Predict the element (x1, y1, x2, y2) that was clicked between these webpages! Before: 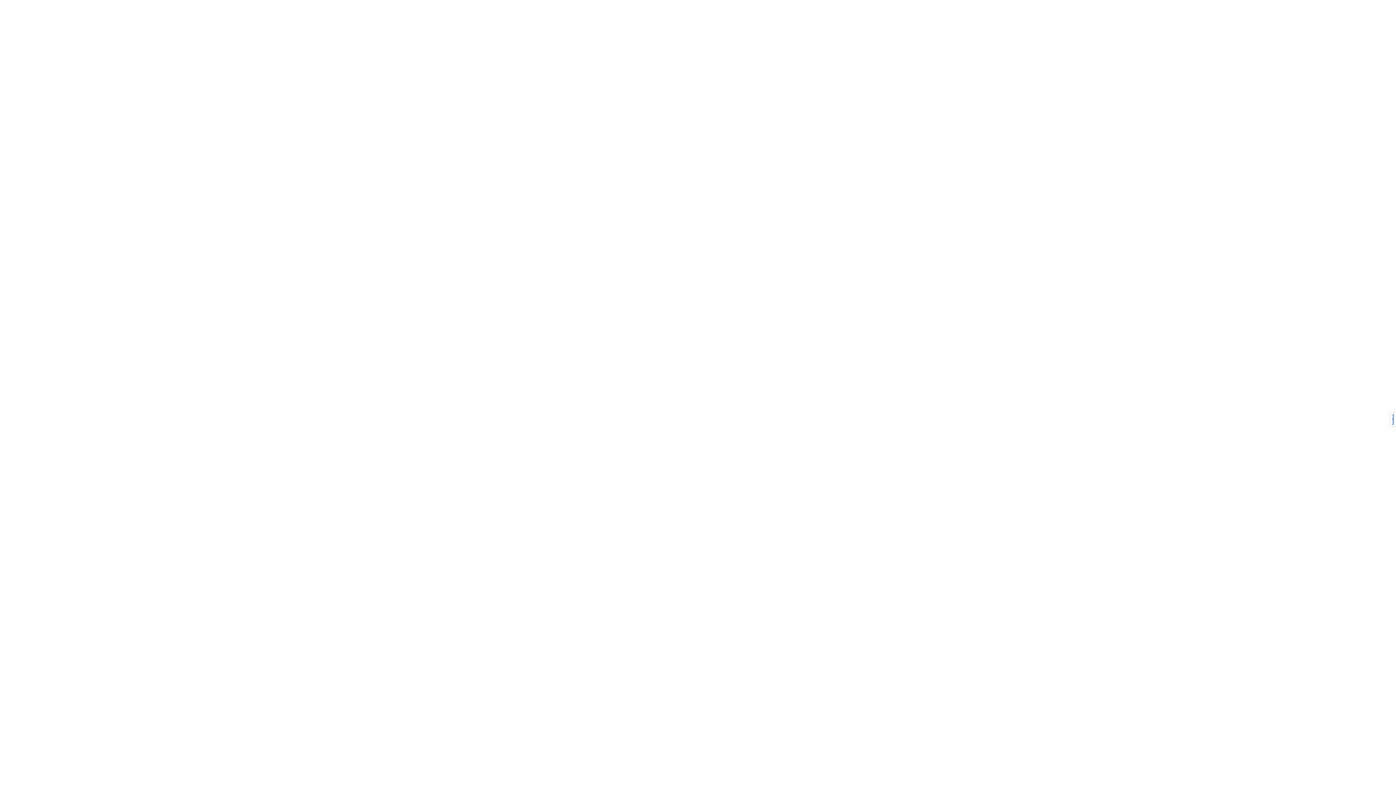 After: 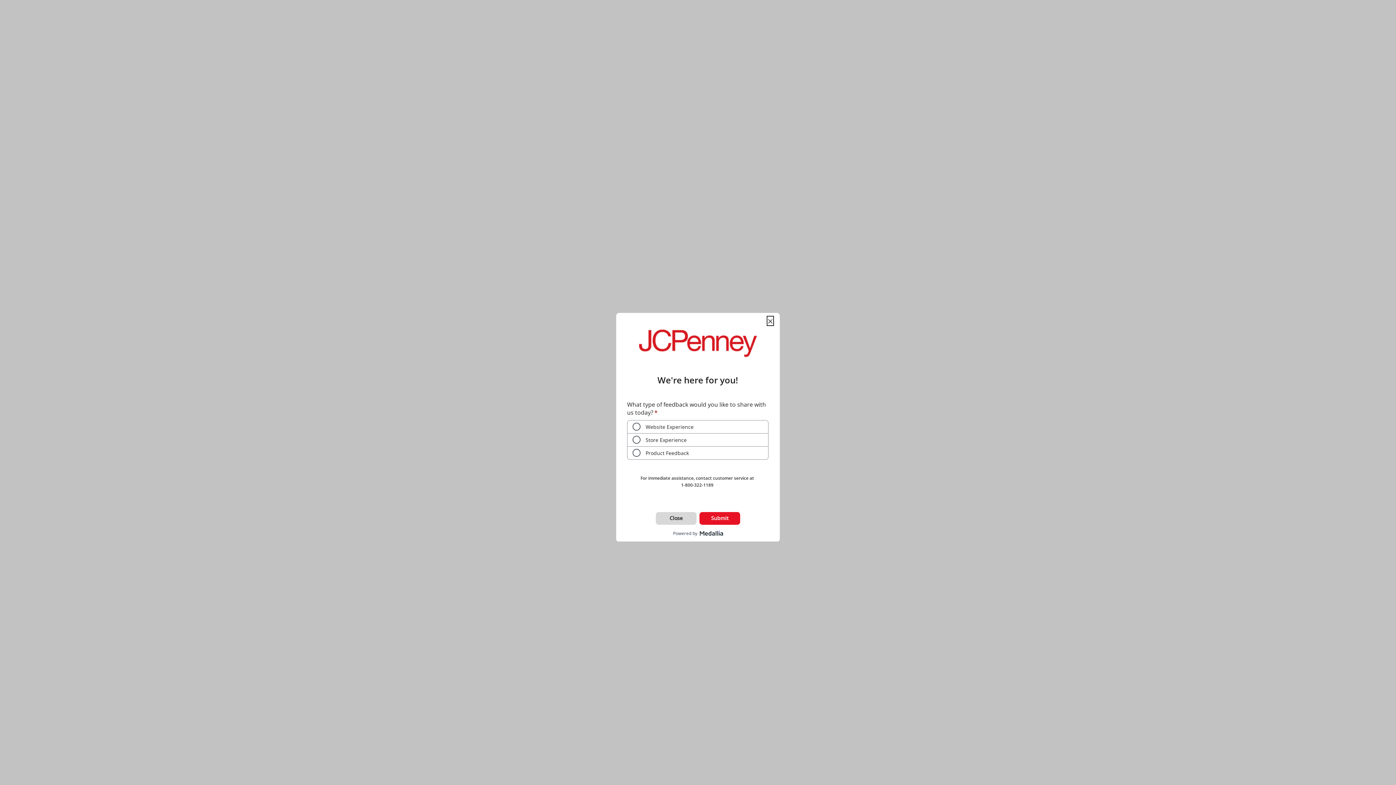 Action: bbox: (1390, 412, 1396, 426)